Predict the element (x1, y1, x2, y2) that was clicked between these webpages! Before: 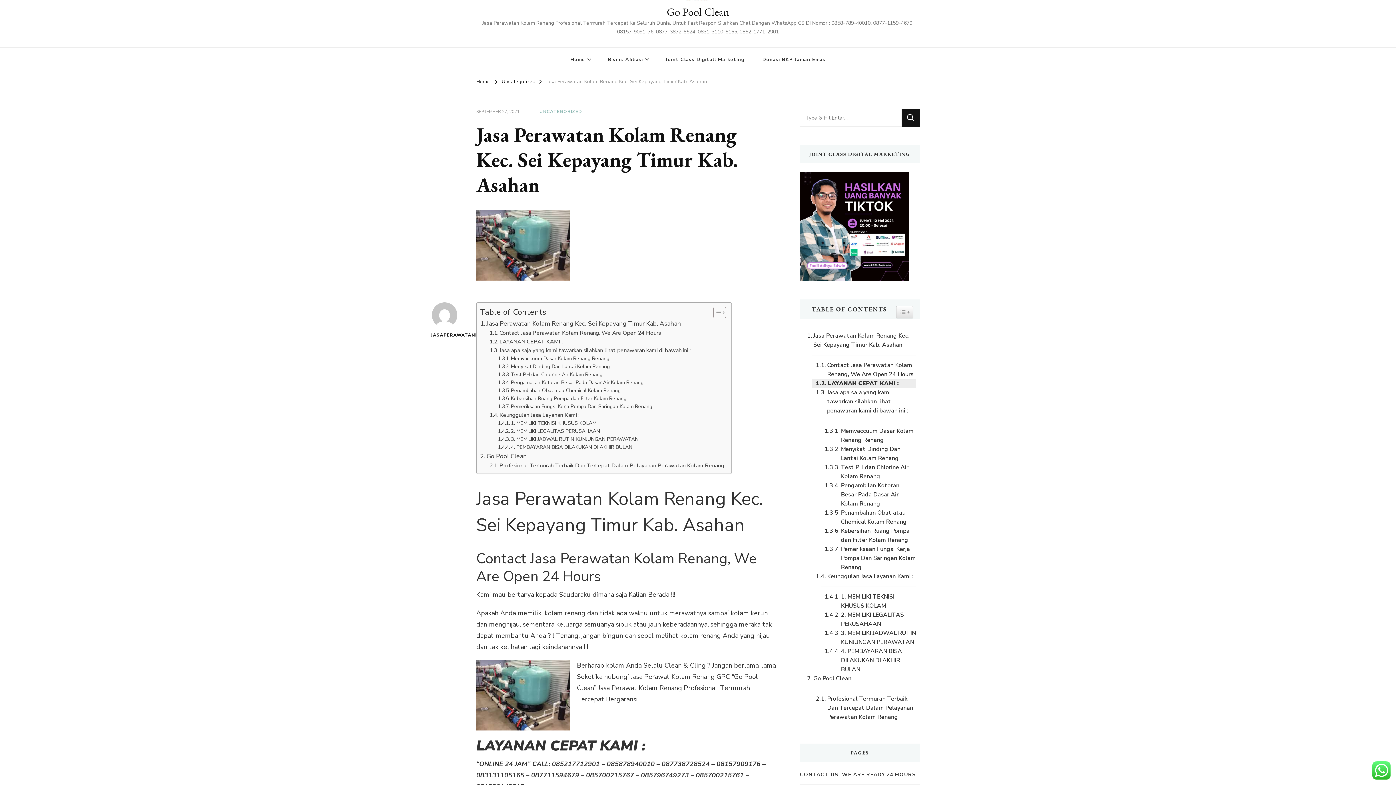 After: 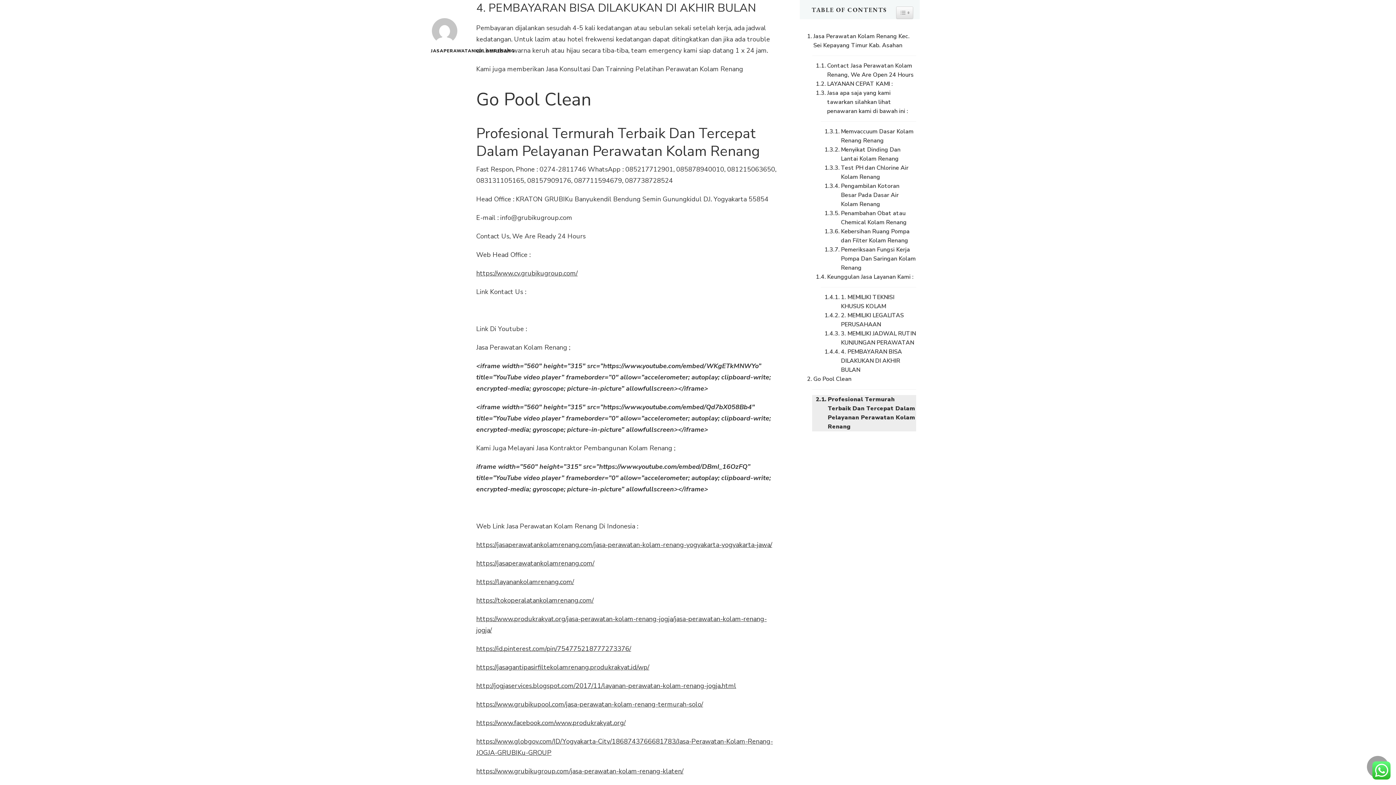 Action: label: 4. PEMBAYARAN BISA DILAKUKAN DI AKHIR BULAN bbox: (821, 647, 916, 674)